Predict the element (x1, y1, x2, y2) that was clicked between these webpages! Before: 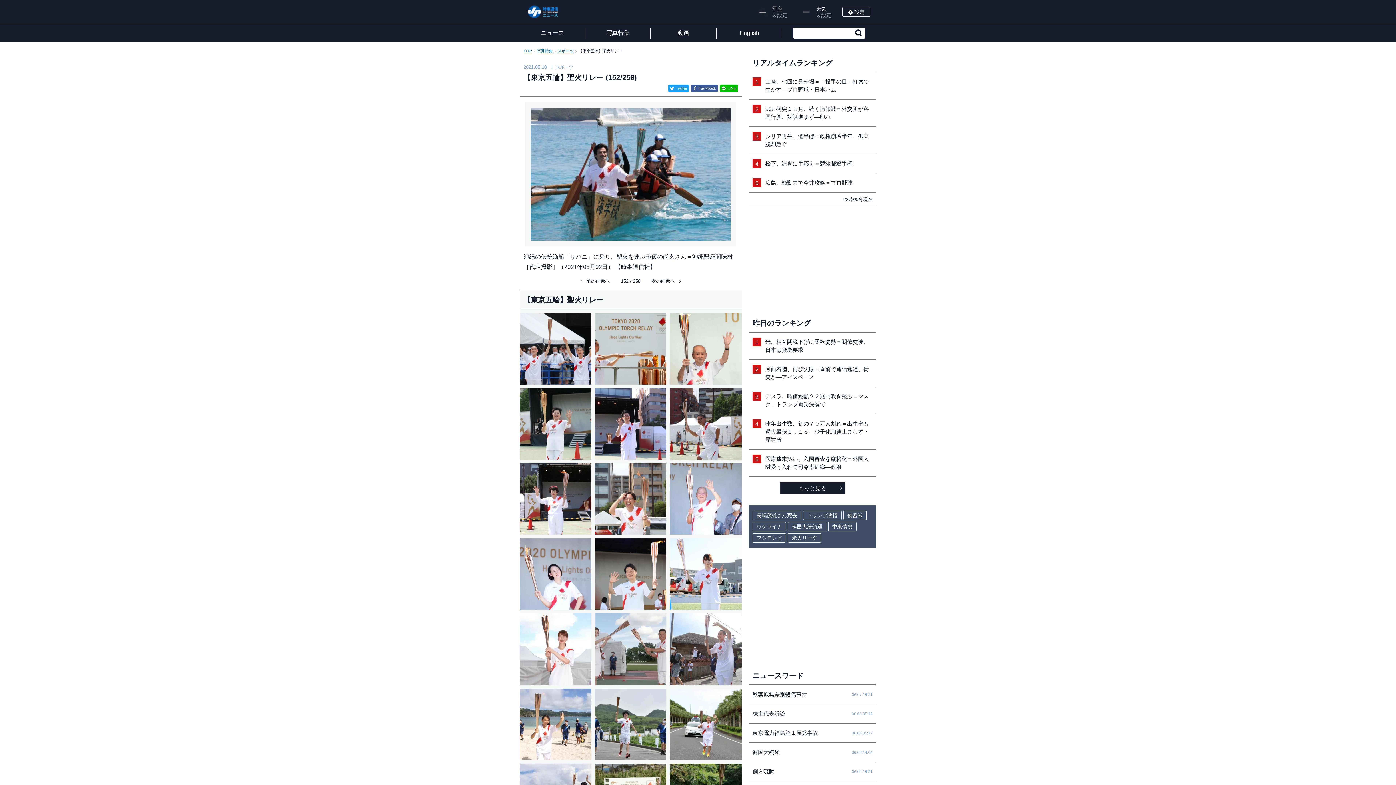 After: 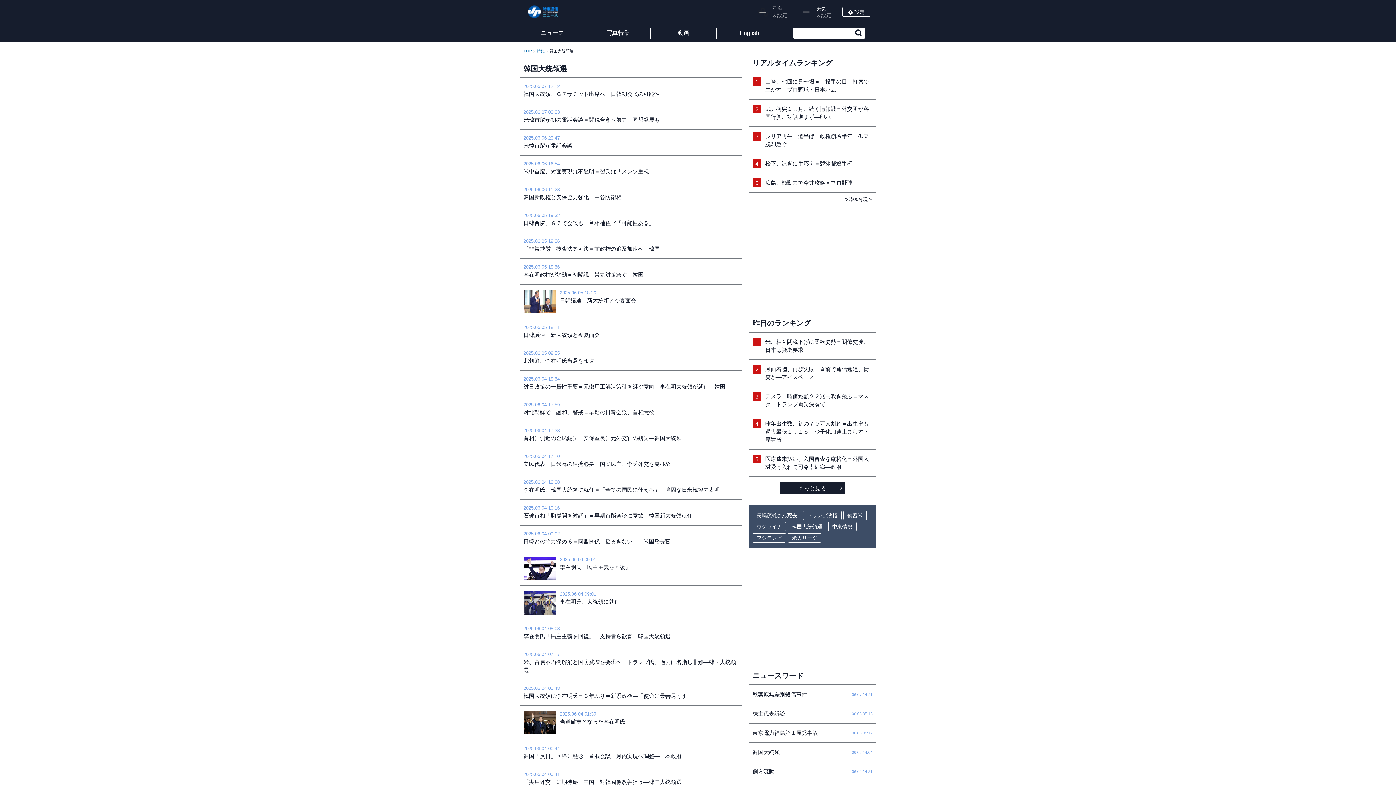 Action: label: 韓国大統領選 bbox: (788, 522, 826, 531)